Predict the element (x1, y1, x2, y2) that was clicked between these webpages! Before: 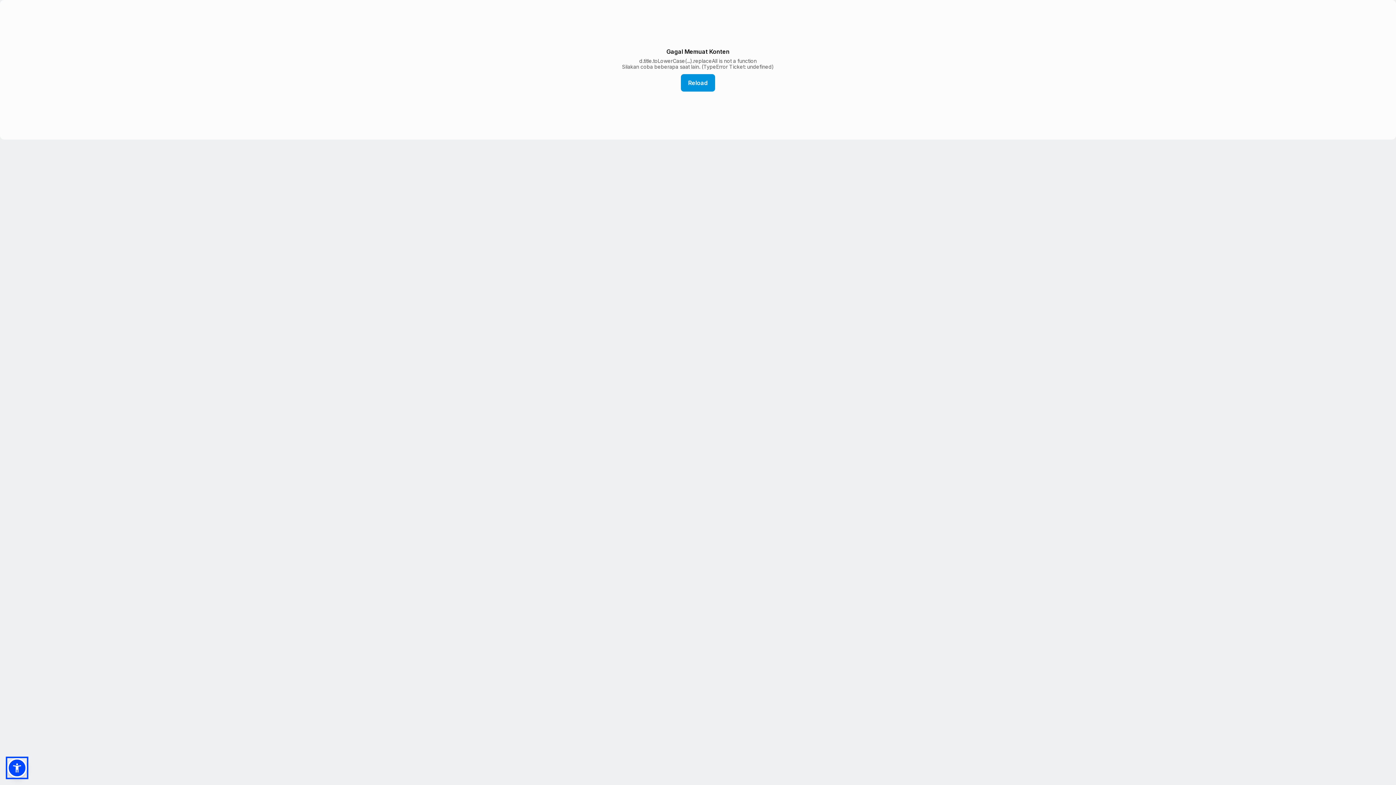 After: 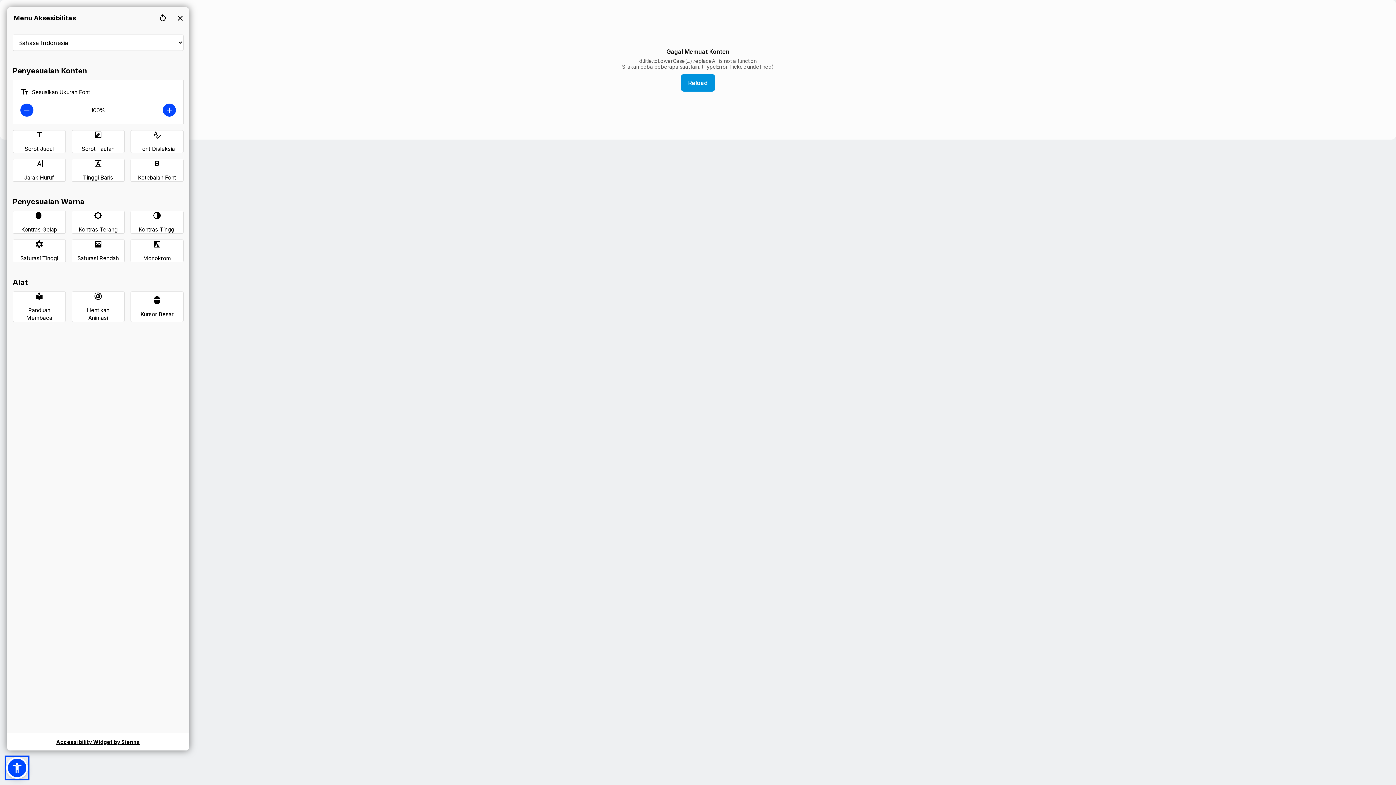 Action: bbox: (7, 758, 26, 778)